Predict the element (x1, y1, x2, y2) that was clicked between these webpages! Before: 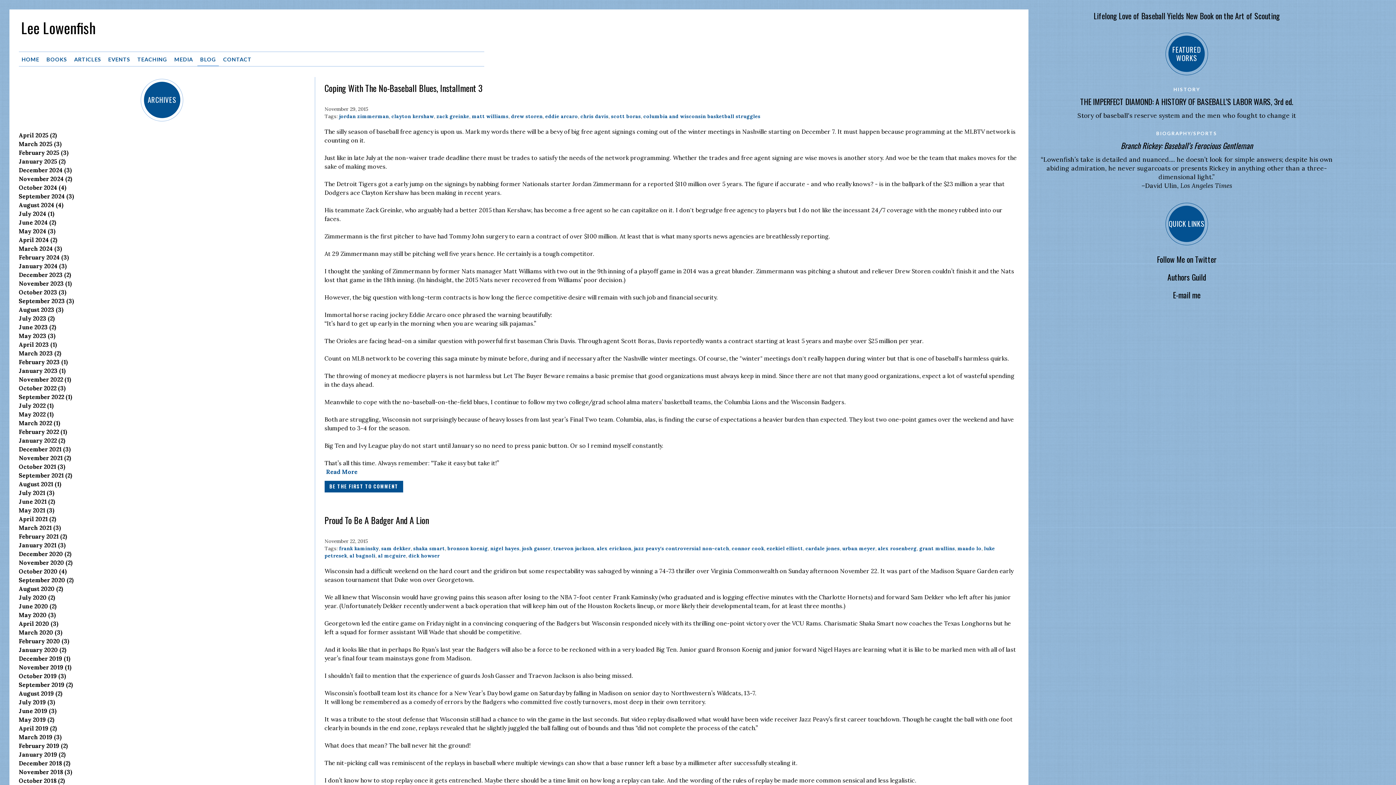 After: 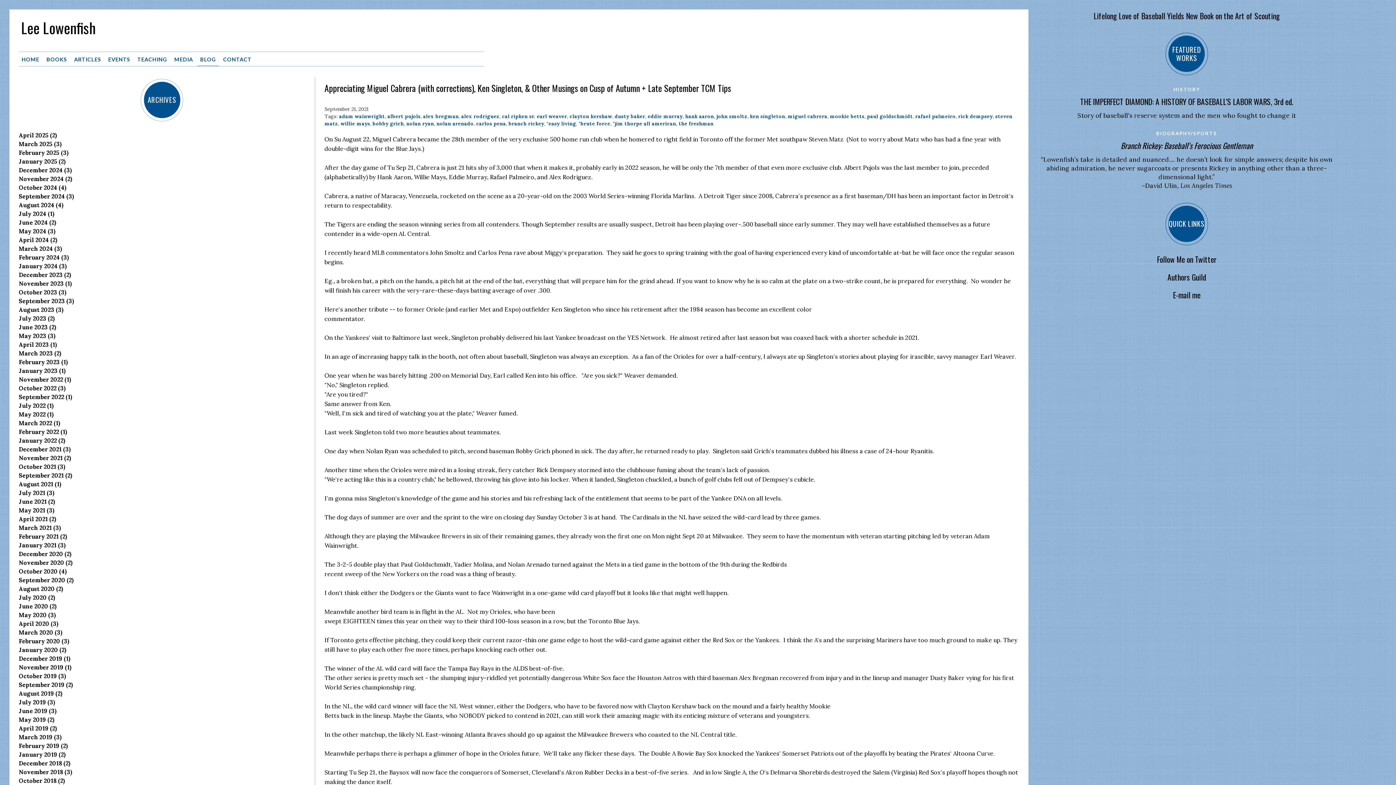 Action: label: September 2021 (2) bbox: (18, 471, 72, 479)